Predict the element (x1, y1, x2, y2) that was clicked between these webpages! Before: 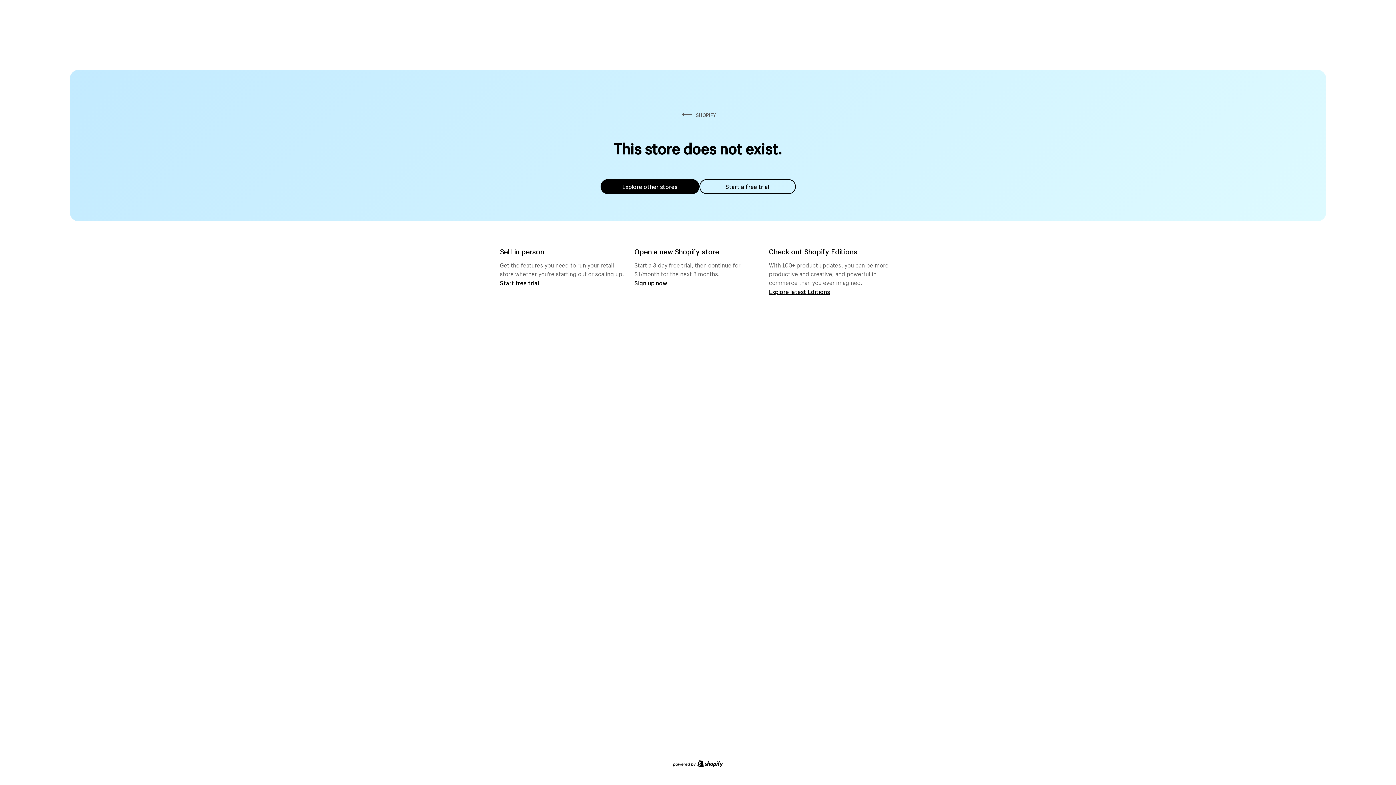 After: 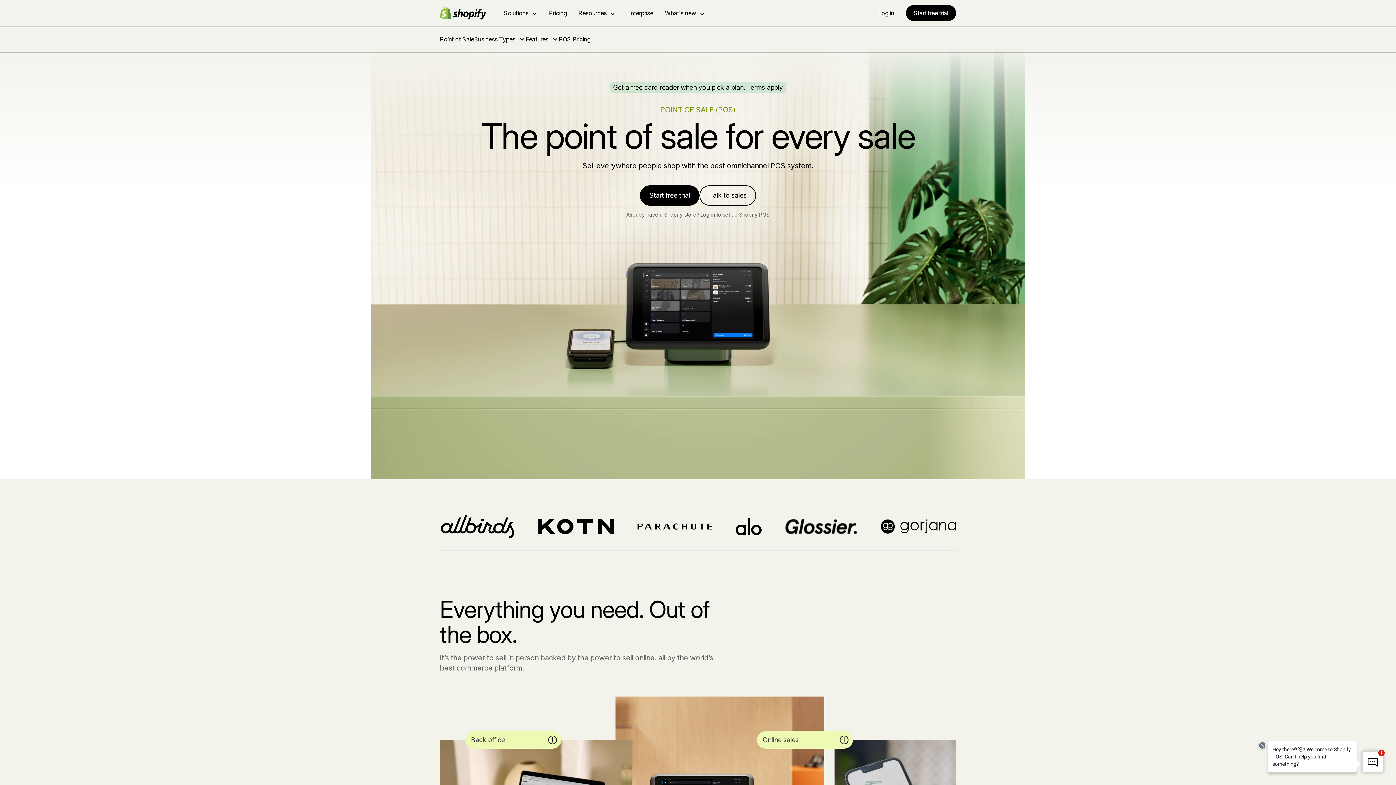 Action: label: Start free trial bbox: (500, 279, 539, 286)